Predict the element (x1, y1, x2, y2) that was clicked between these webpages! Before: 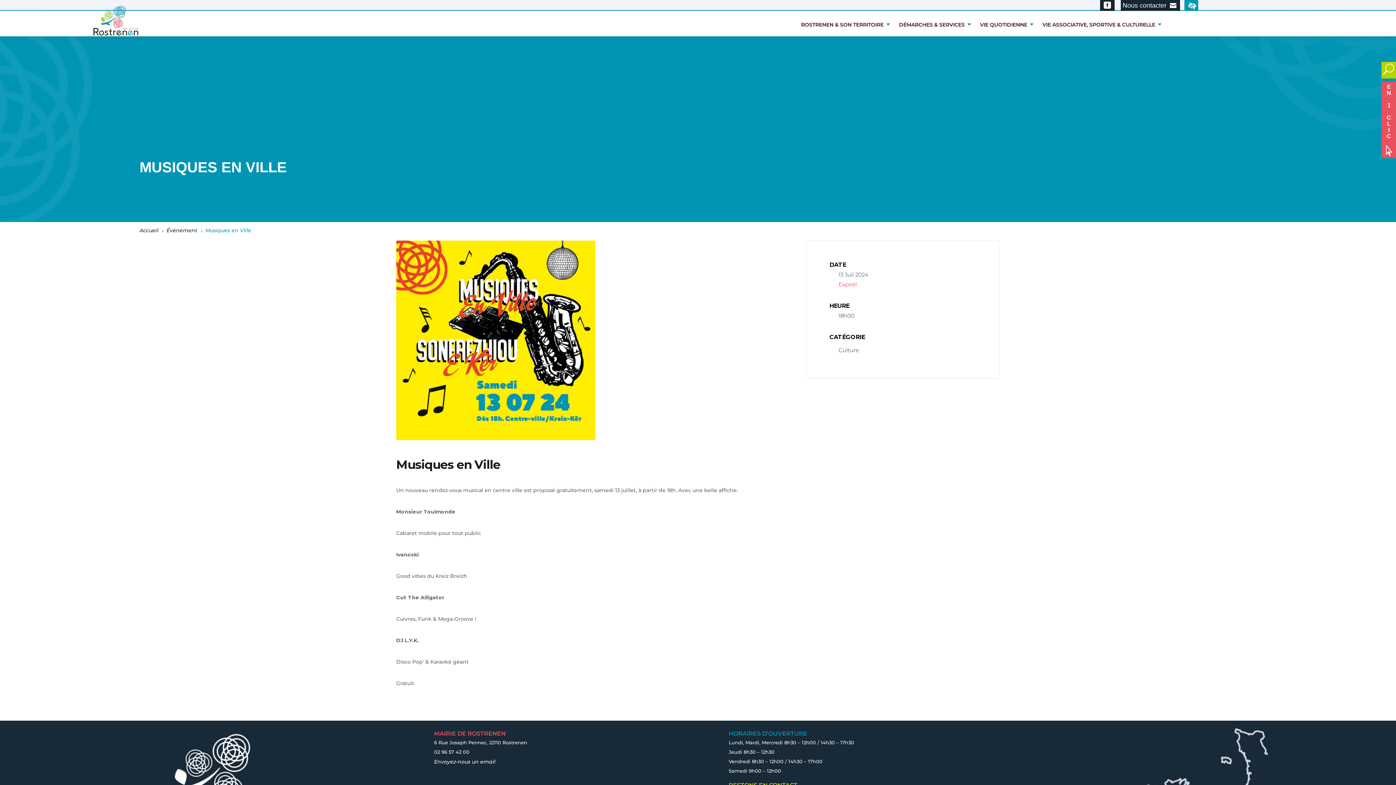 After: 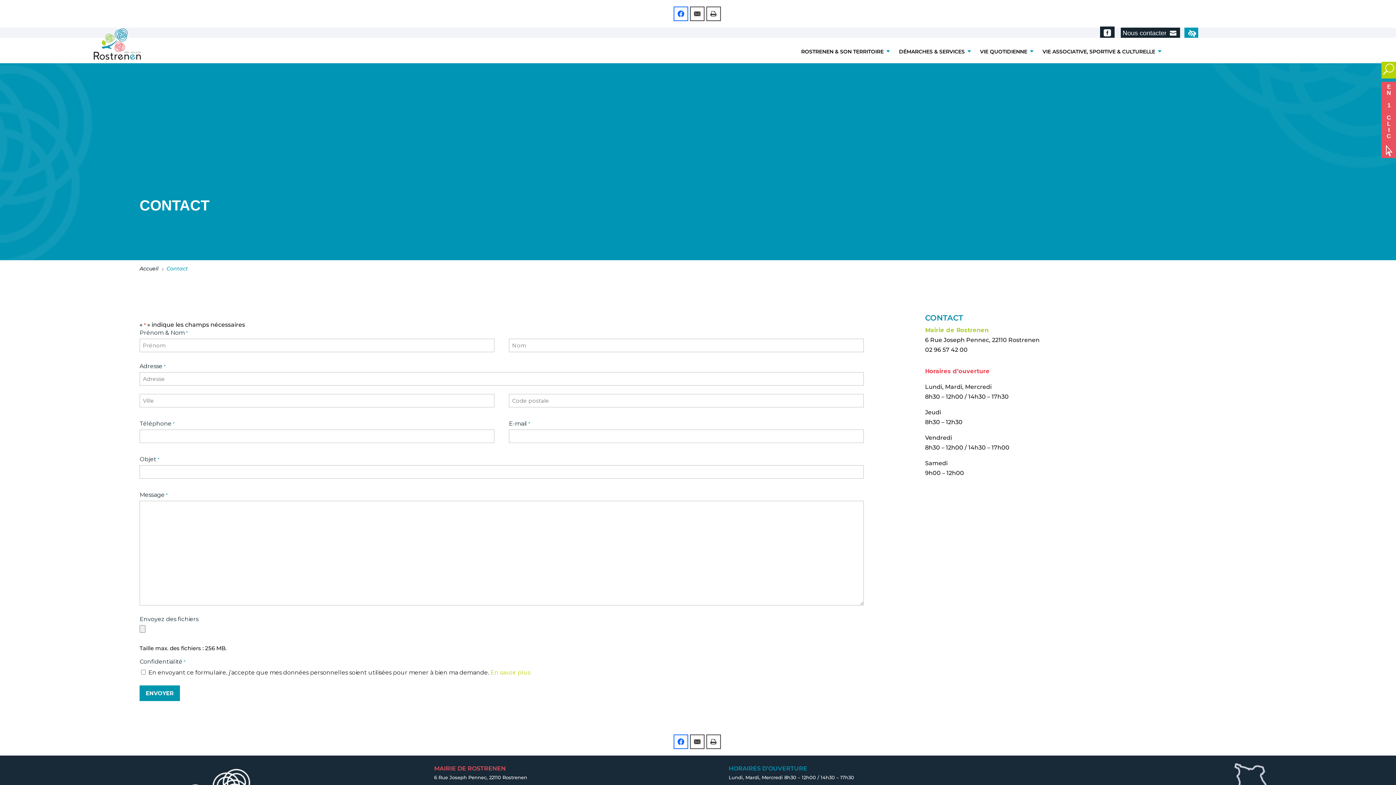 Action: label: Envoyez-nous un email bbox: (434, 754, 500, 769)